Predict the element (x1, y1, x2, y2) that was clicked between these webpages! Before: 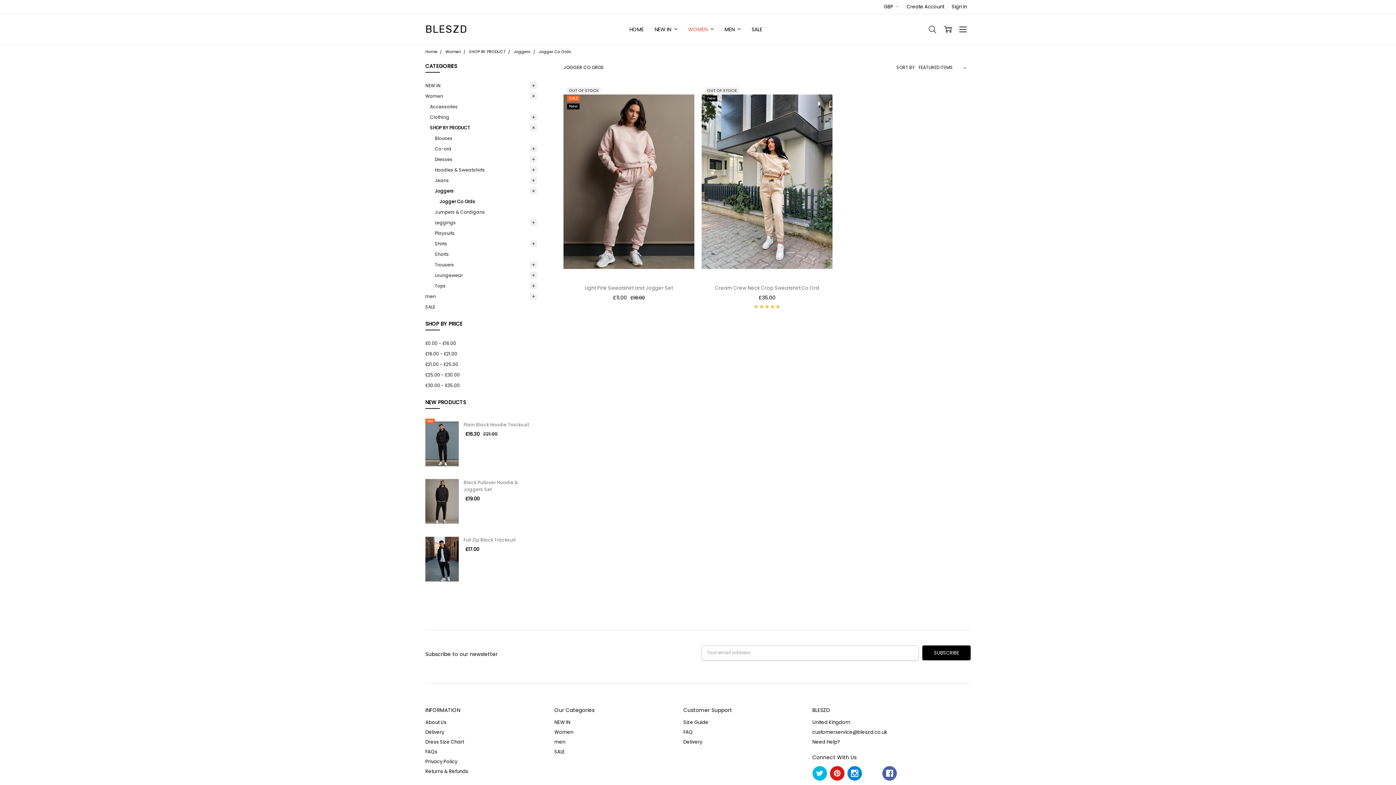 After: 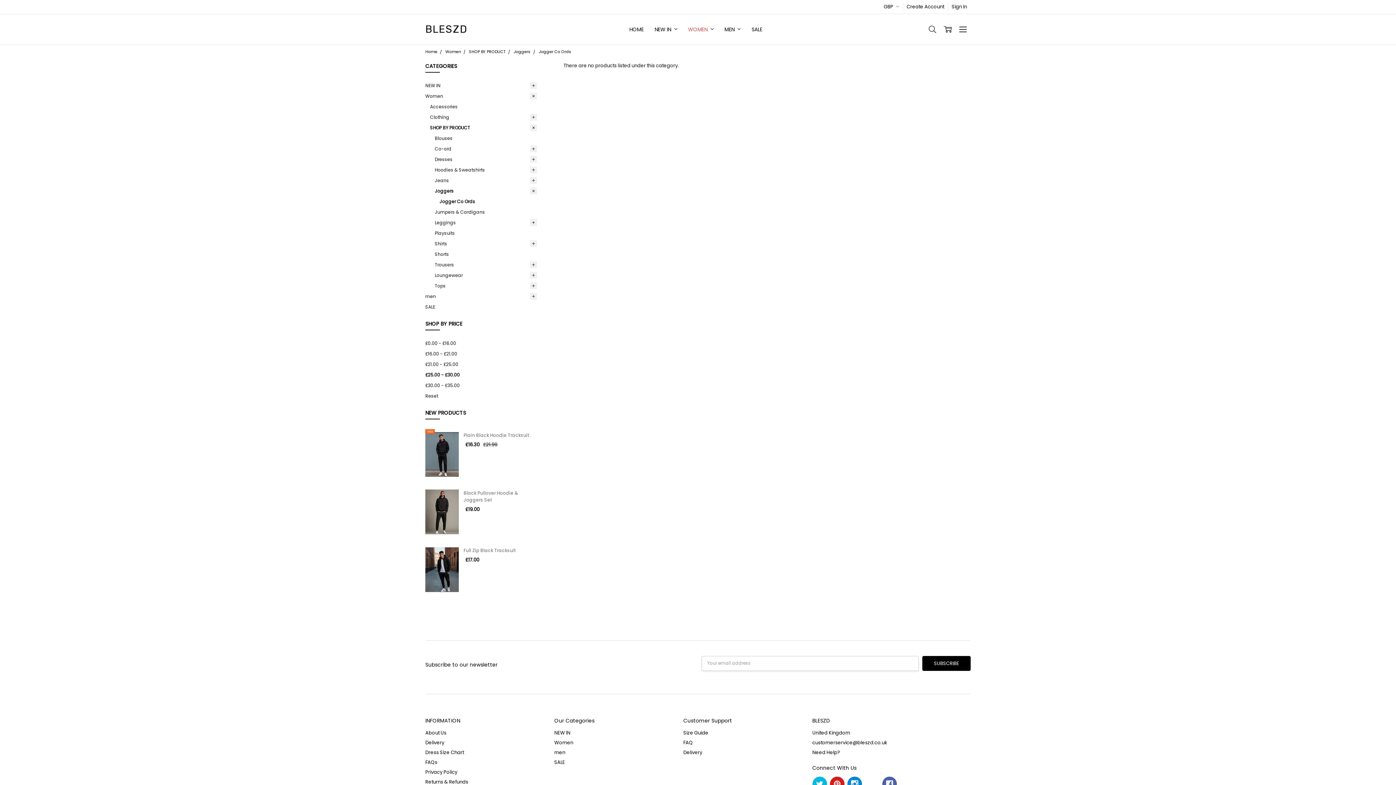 Action: label: £25.00 - £30.00 bbox: (425, 369, 537, 380)